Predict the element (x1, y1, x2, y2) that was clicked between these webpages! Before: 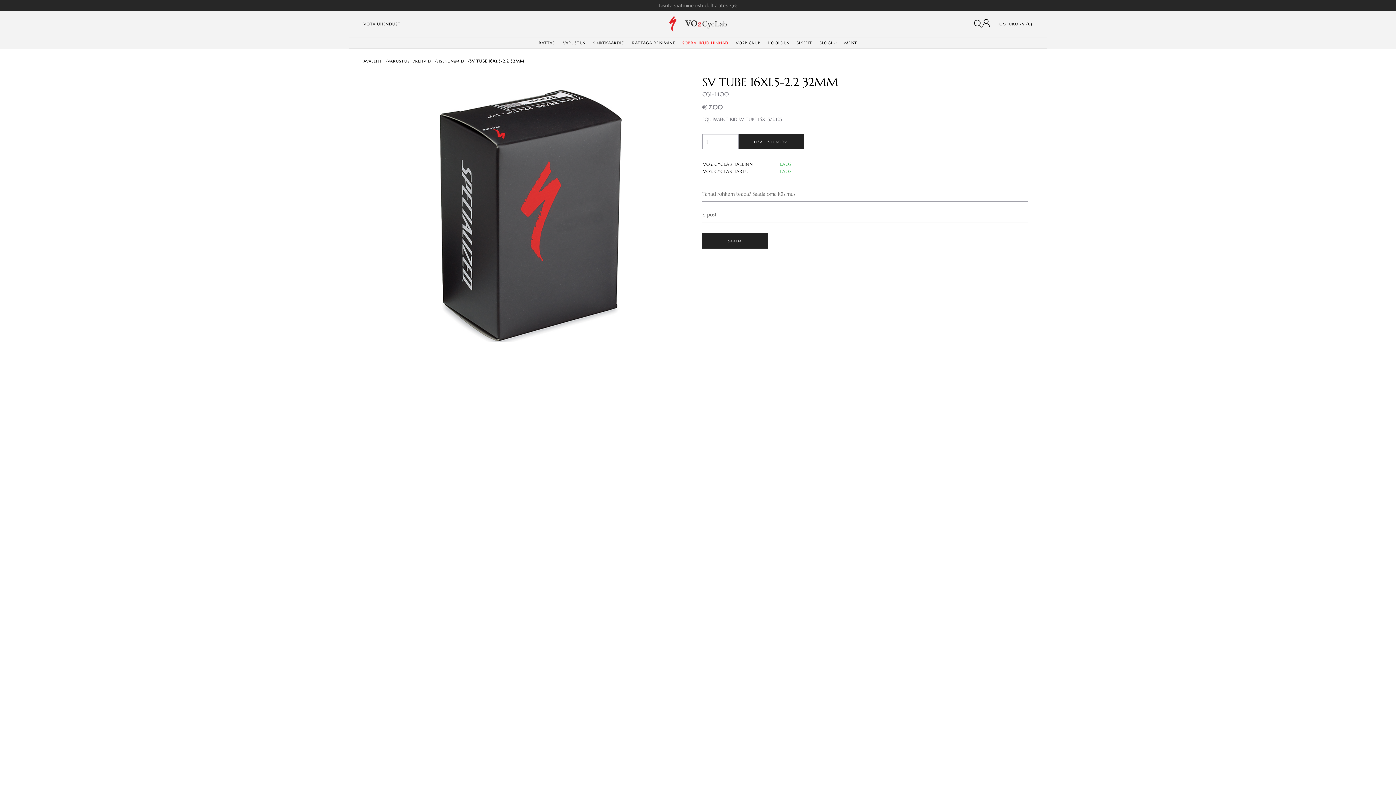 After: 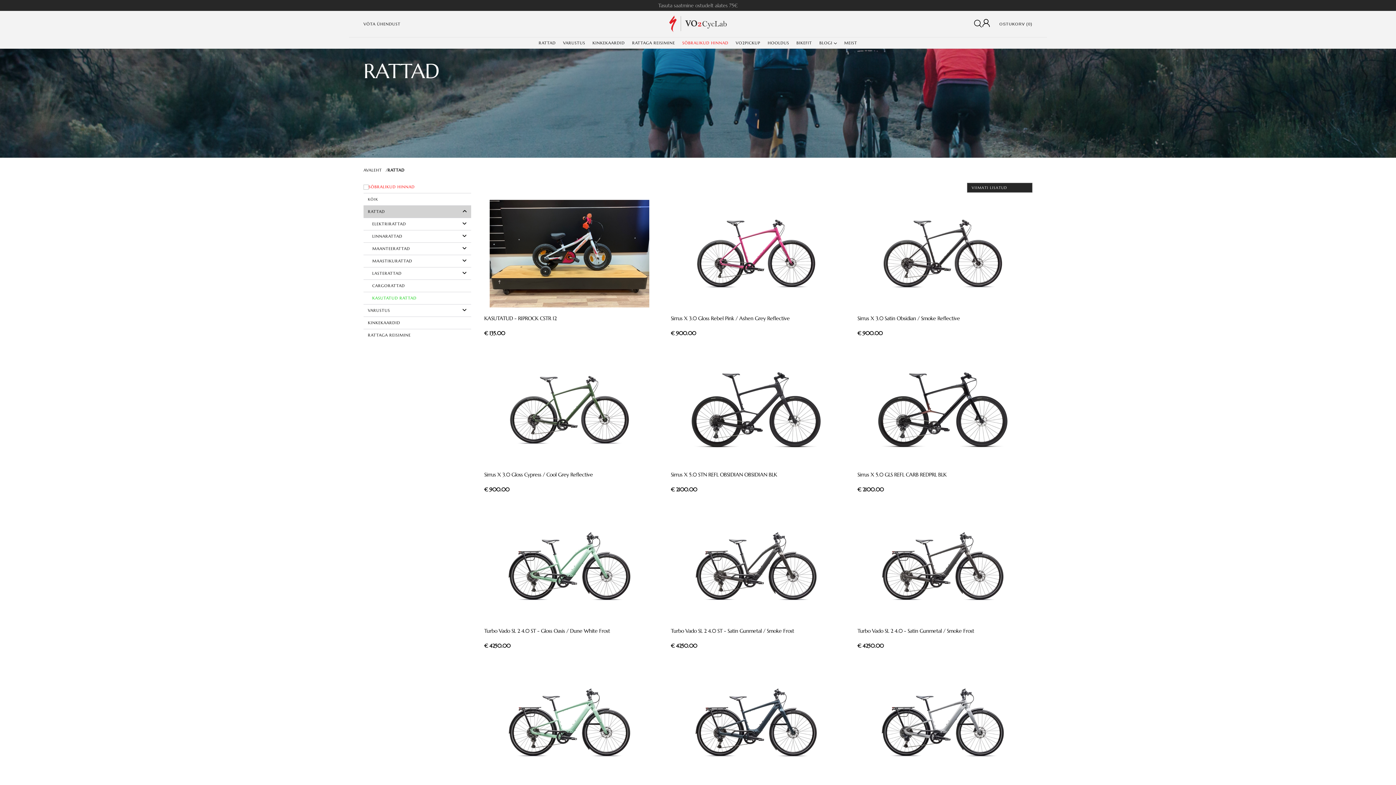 Action: bbox: (538, 40, 555, 45) label: RATTAD